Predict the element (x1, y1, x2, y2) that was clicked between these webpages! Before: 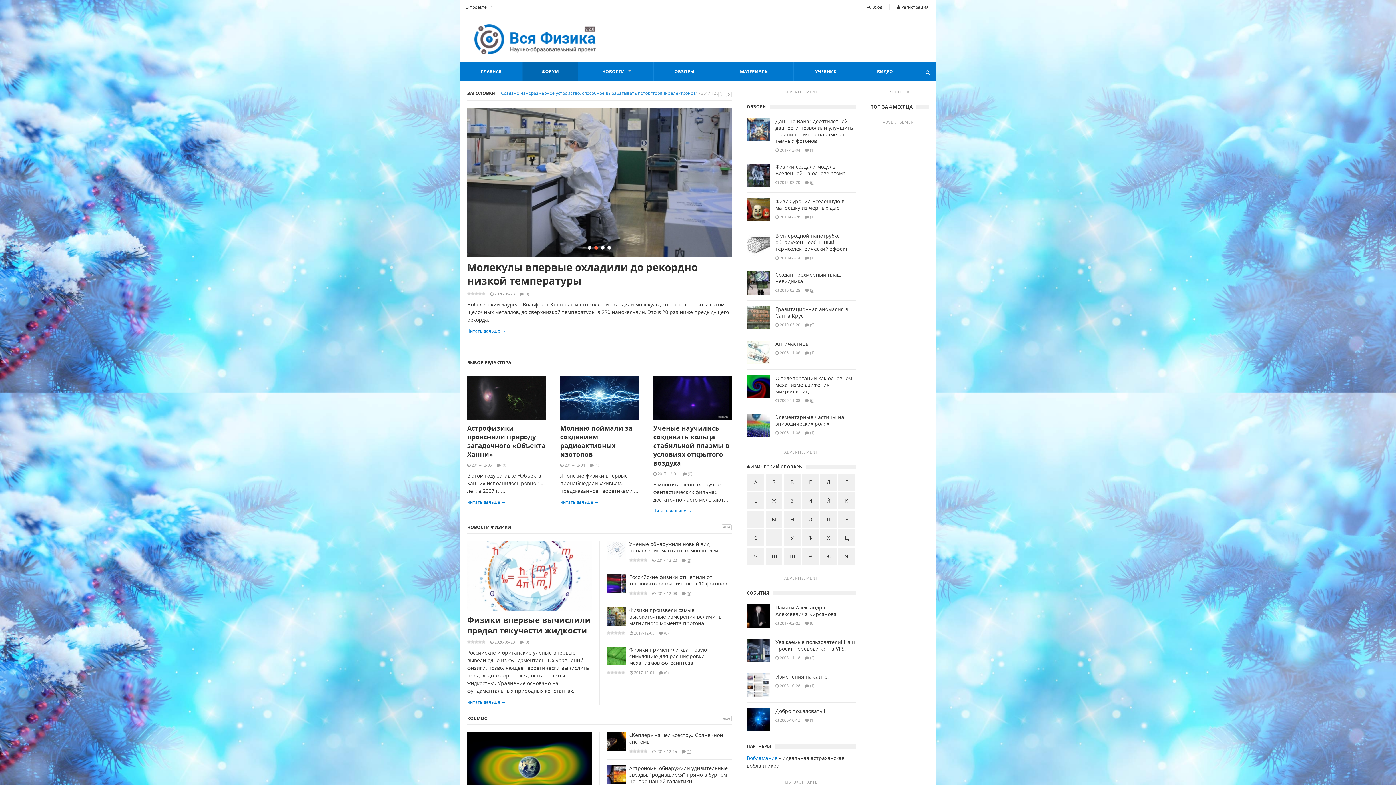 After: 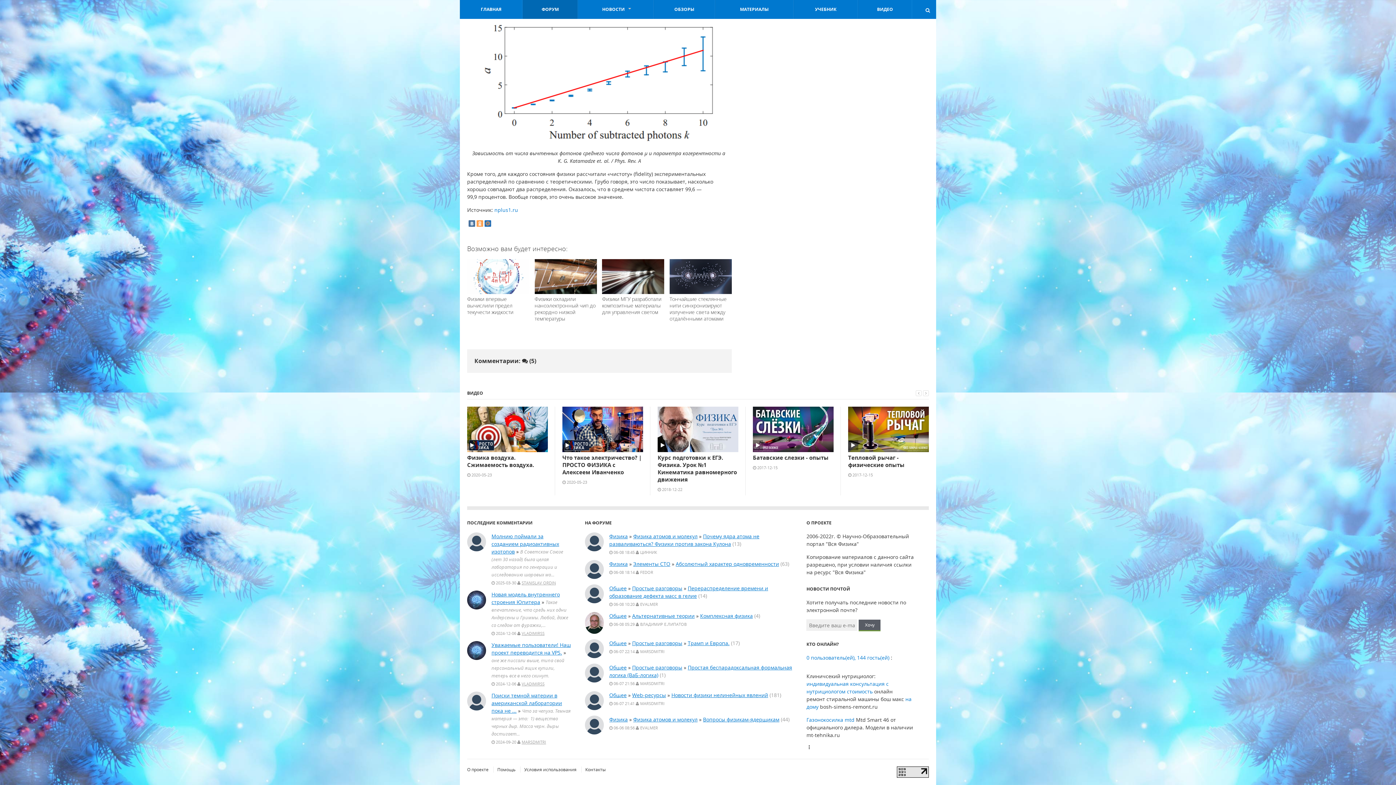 Action: label: (5) bbox: (686, 590, 691, 596)